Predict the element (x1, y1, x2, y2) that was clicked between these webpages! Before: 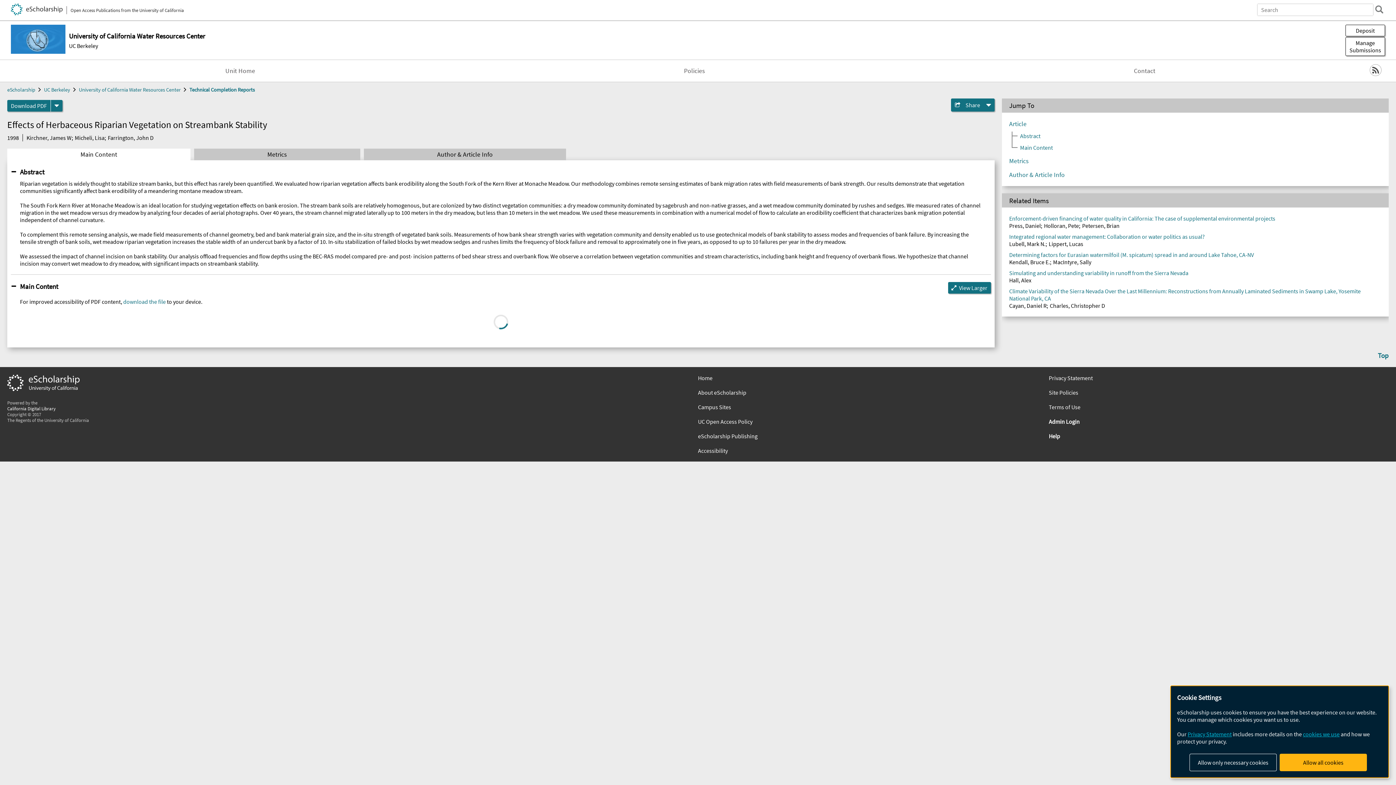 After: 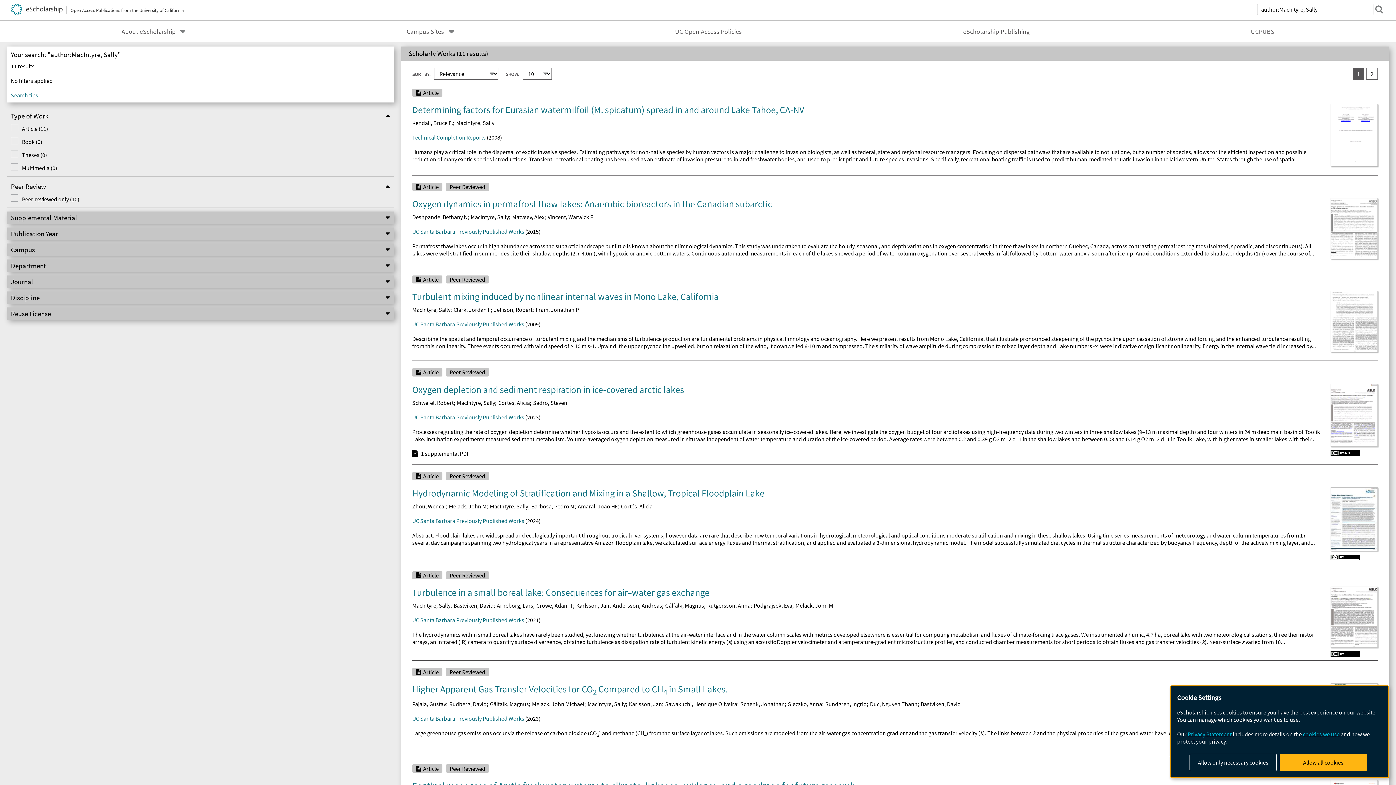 Action: bbox: (1053, 258, 1091, 265) label: MacIntyre, Sally